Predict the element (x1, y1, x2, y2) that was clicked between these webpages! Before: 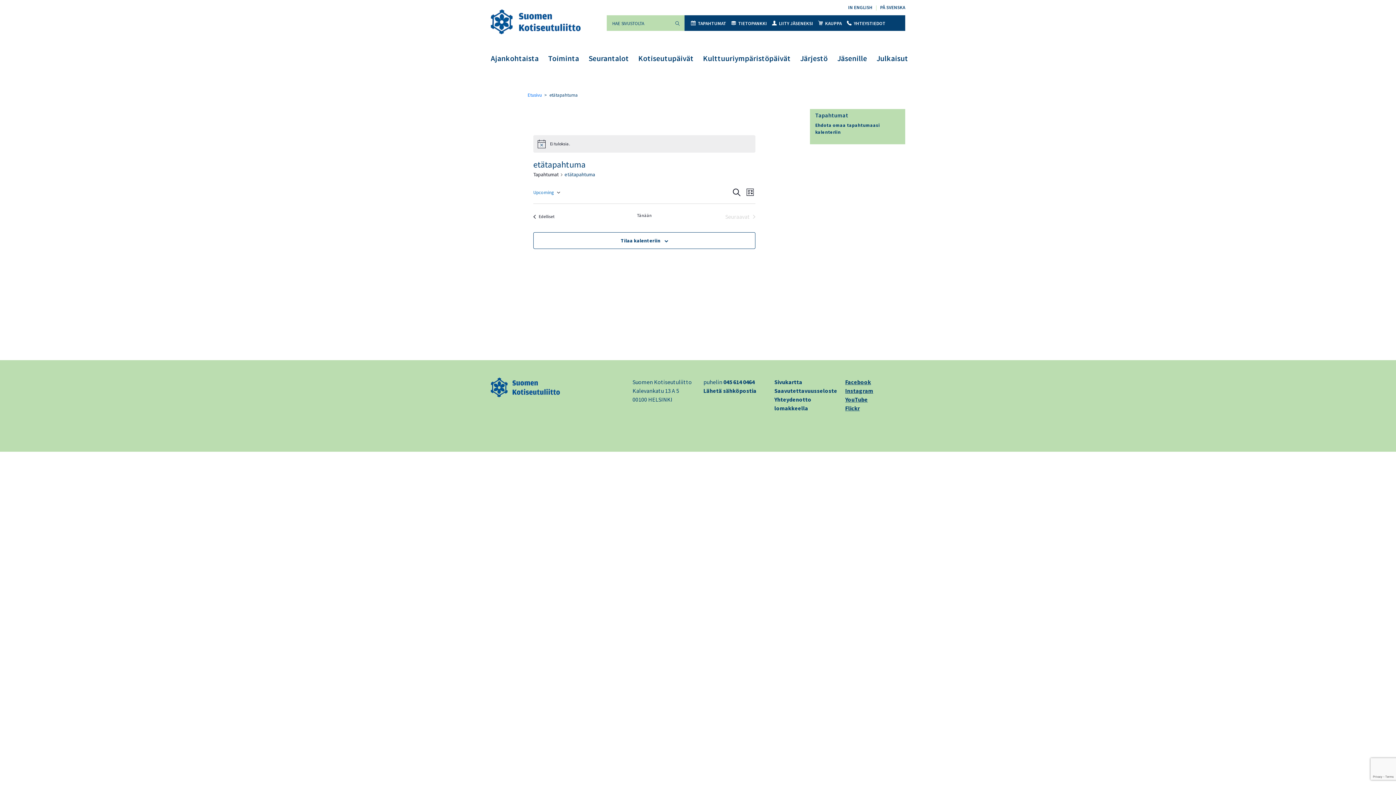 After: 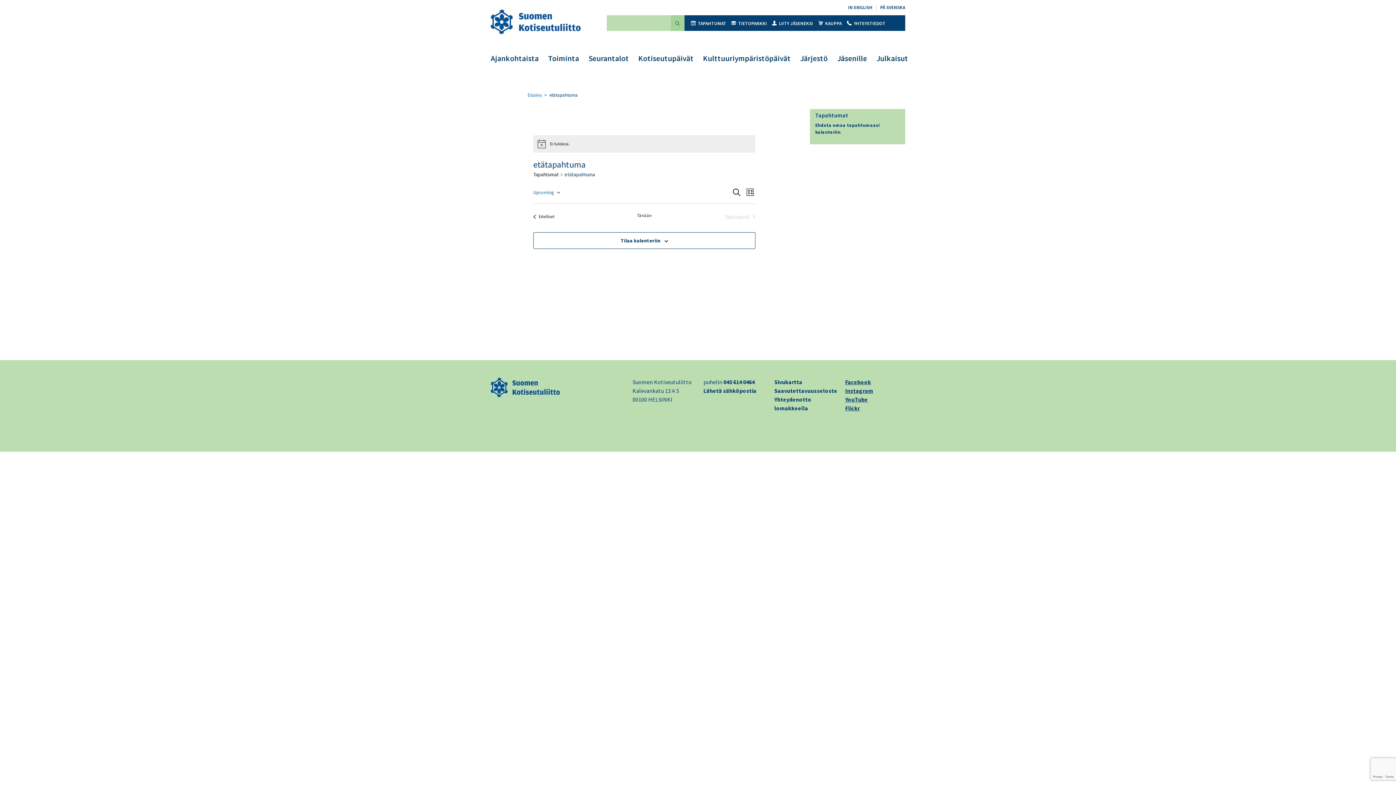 Action: label: Suorita haku bbox: (670, 15, 684, 30)